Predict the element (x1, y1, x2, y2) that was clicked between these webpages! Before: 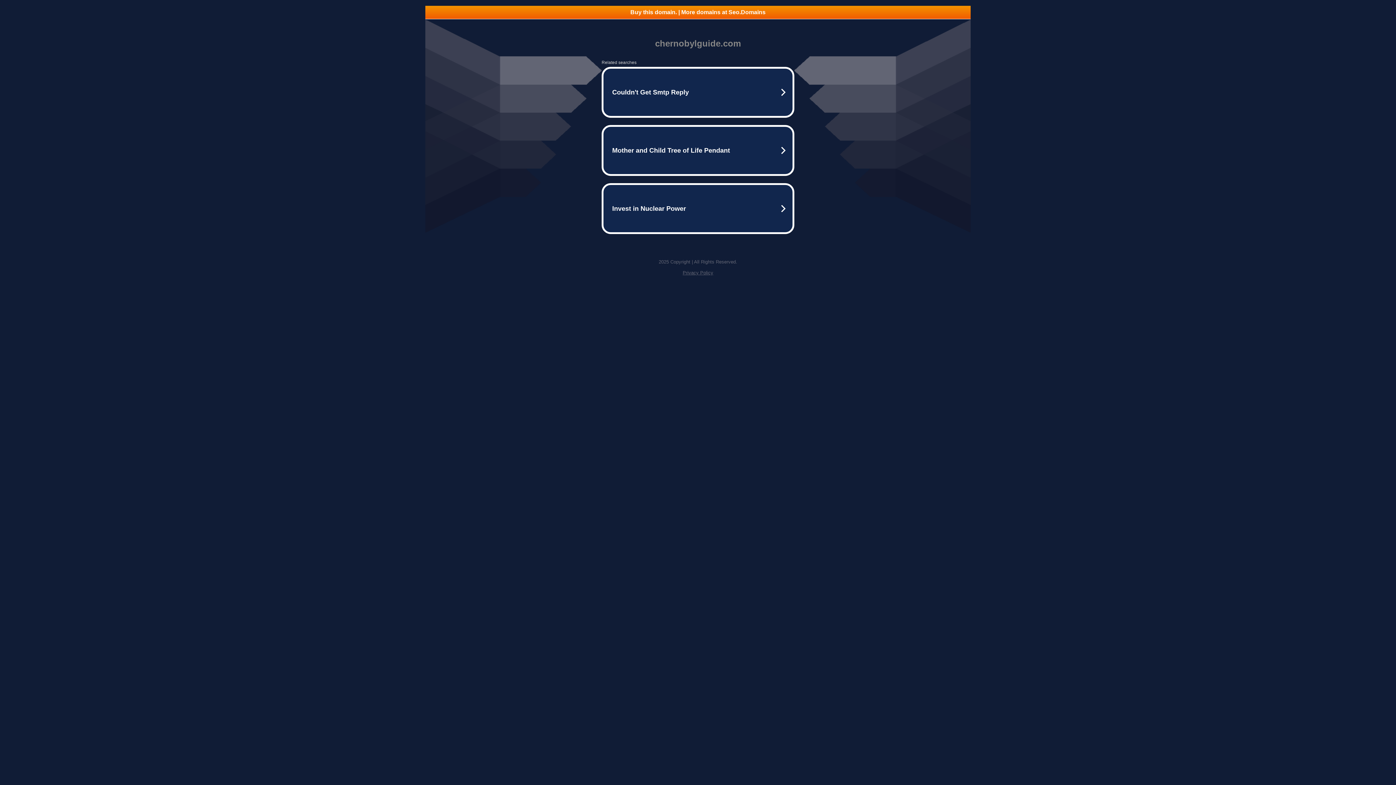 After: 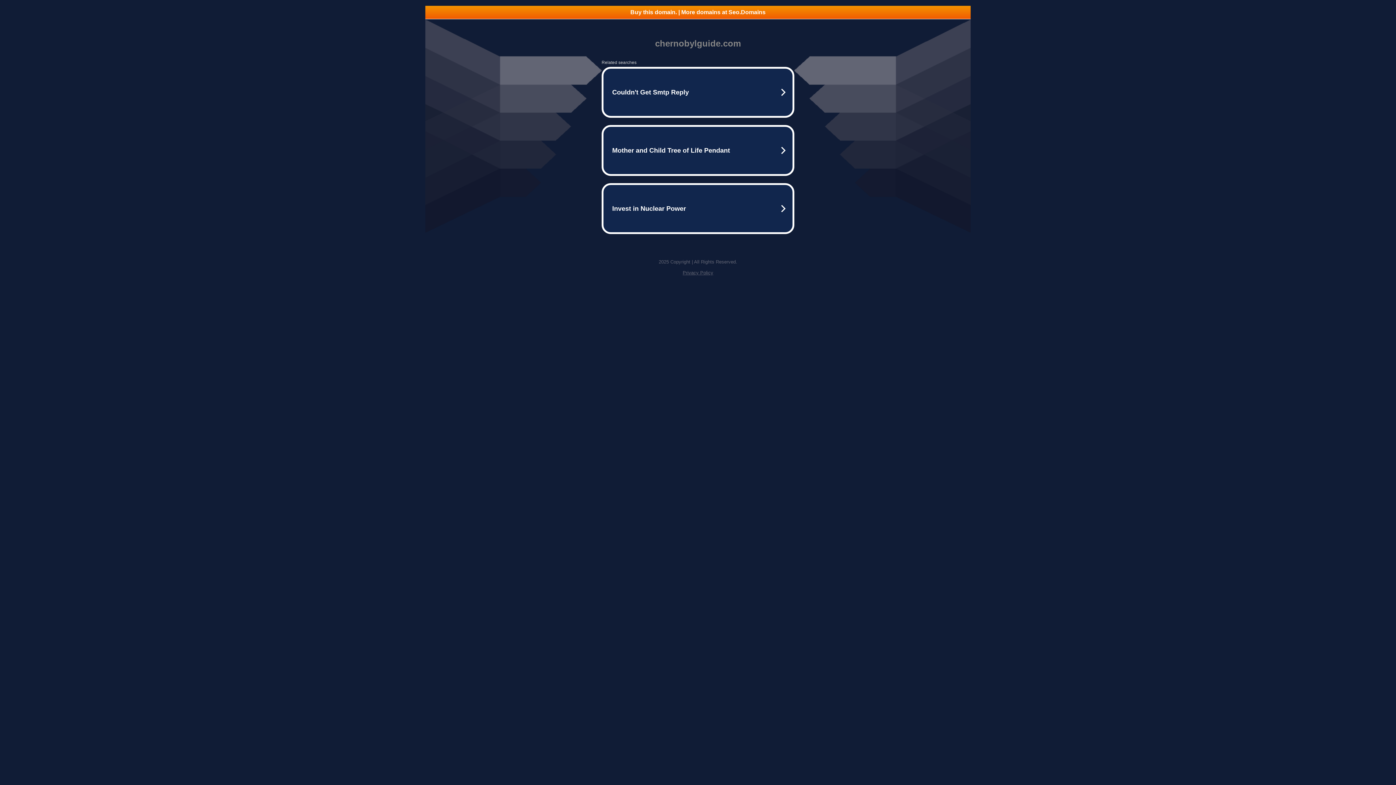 Action: label: Privacy Policy bbox: (682, 270, 713, 275)